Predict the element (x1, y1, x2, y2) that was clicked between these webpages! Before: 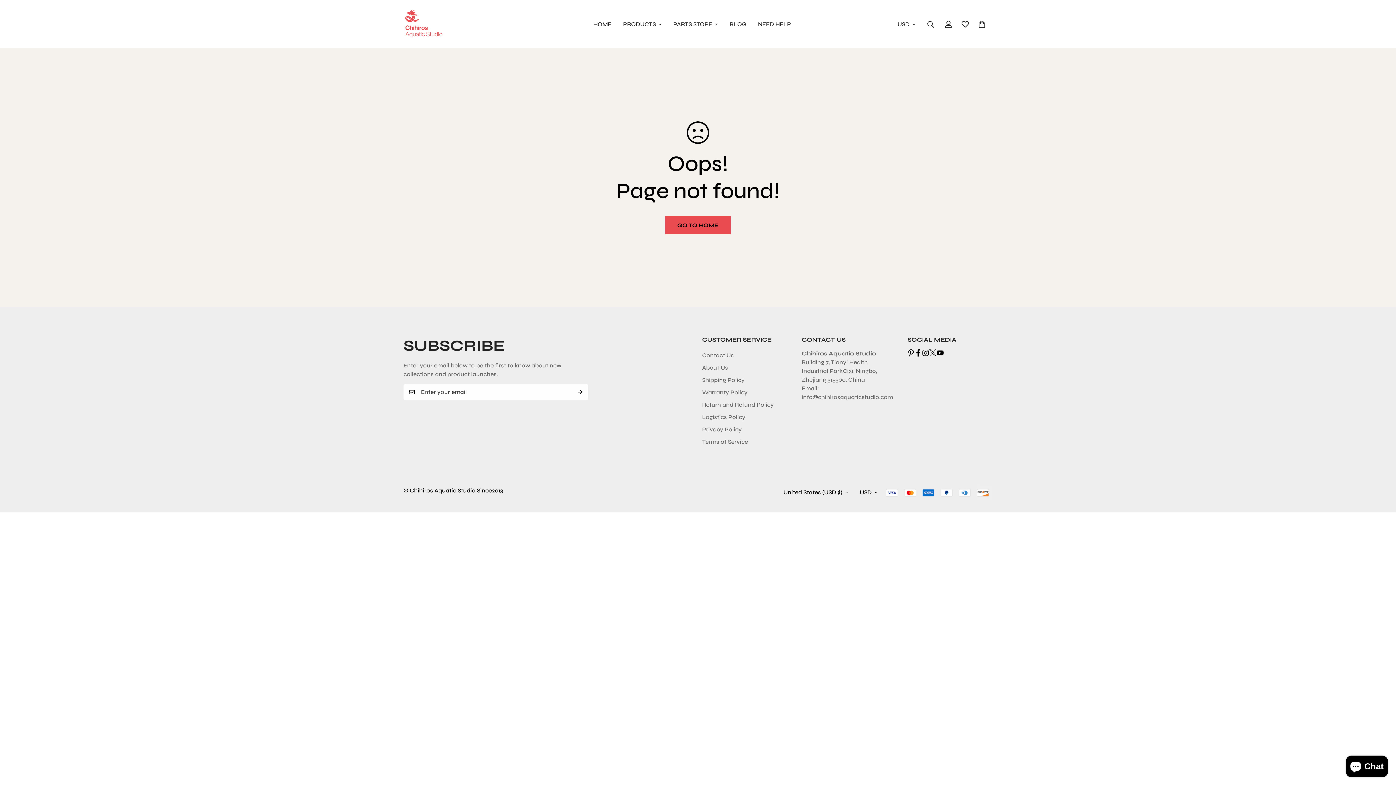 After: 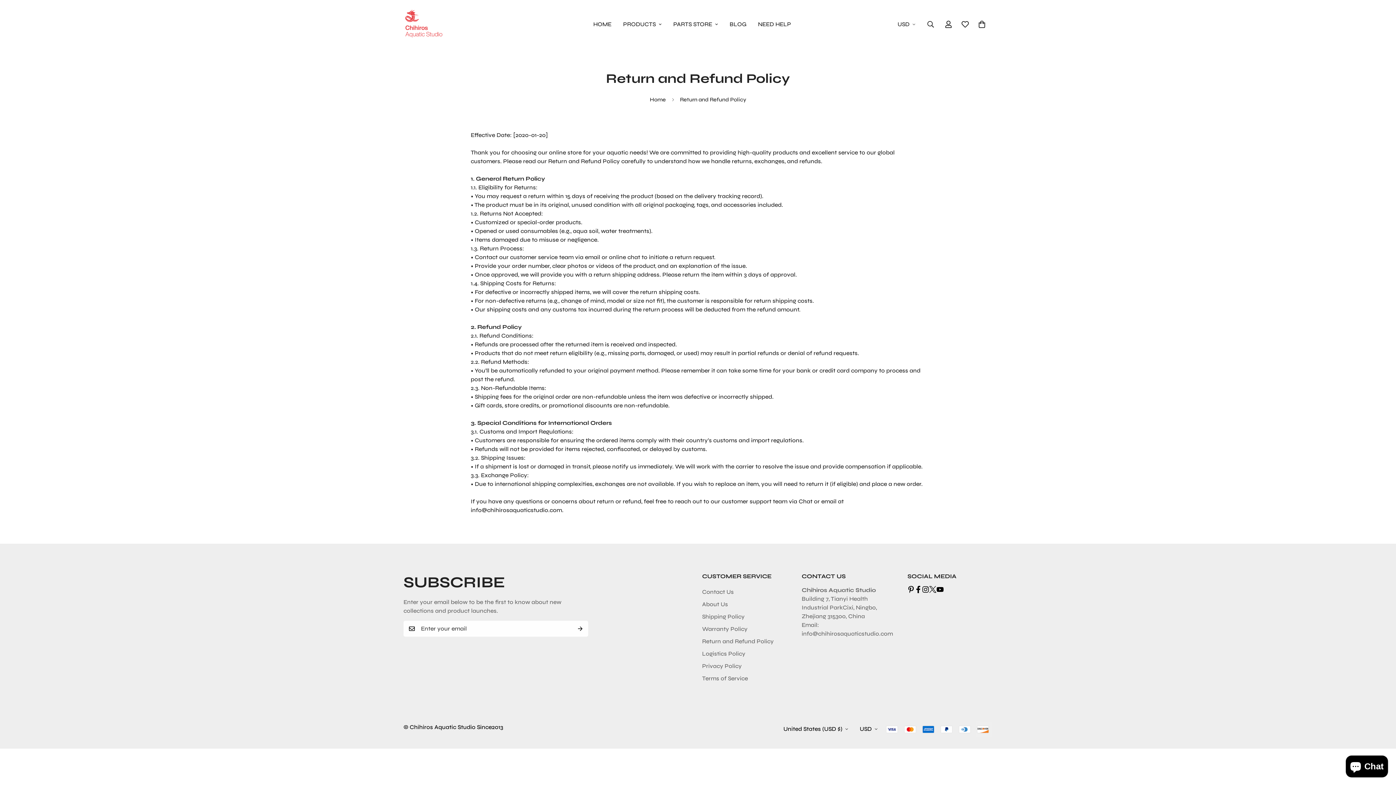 Action: label: Return and Refund Policy bbox: (702, 401, 773, 408)